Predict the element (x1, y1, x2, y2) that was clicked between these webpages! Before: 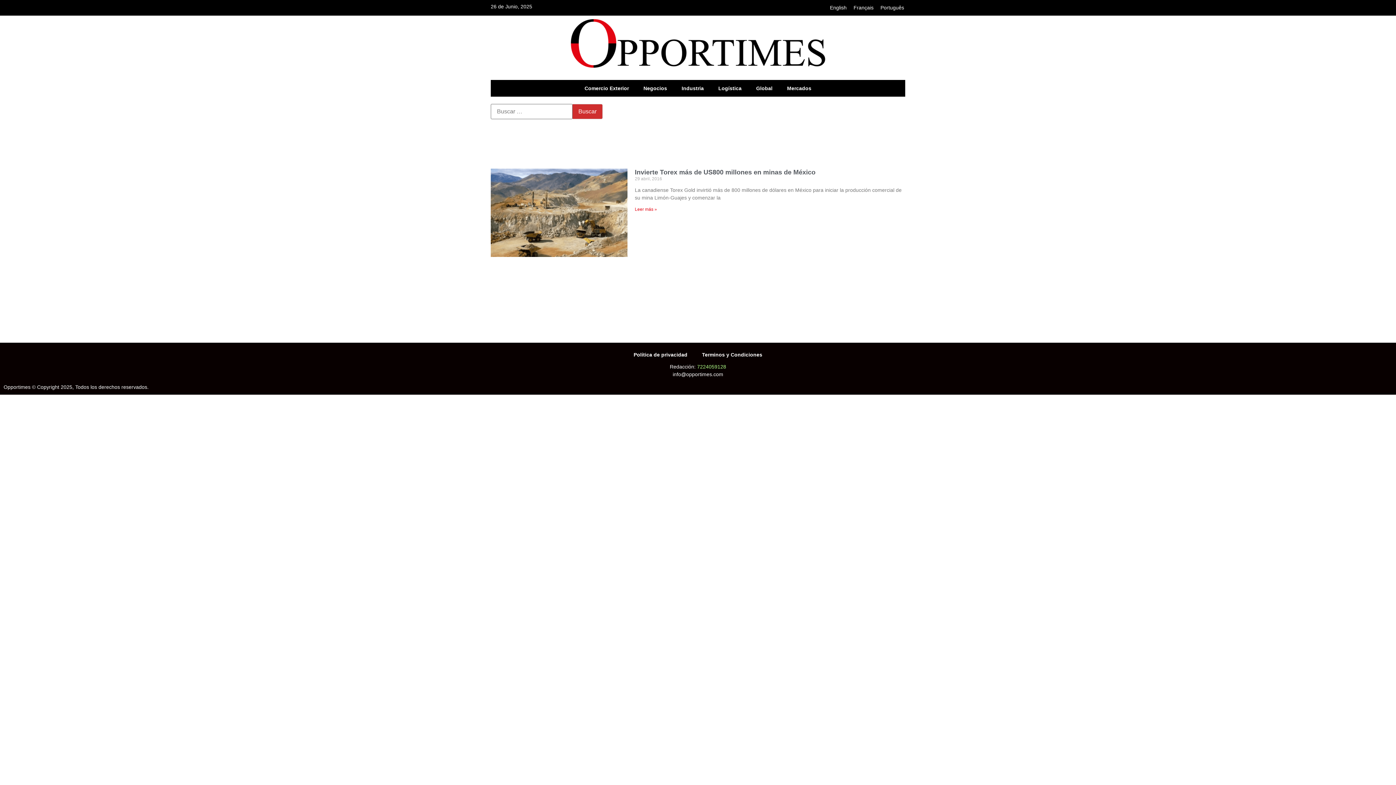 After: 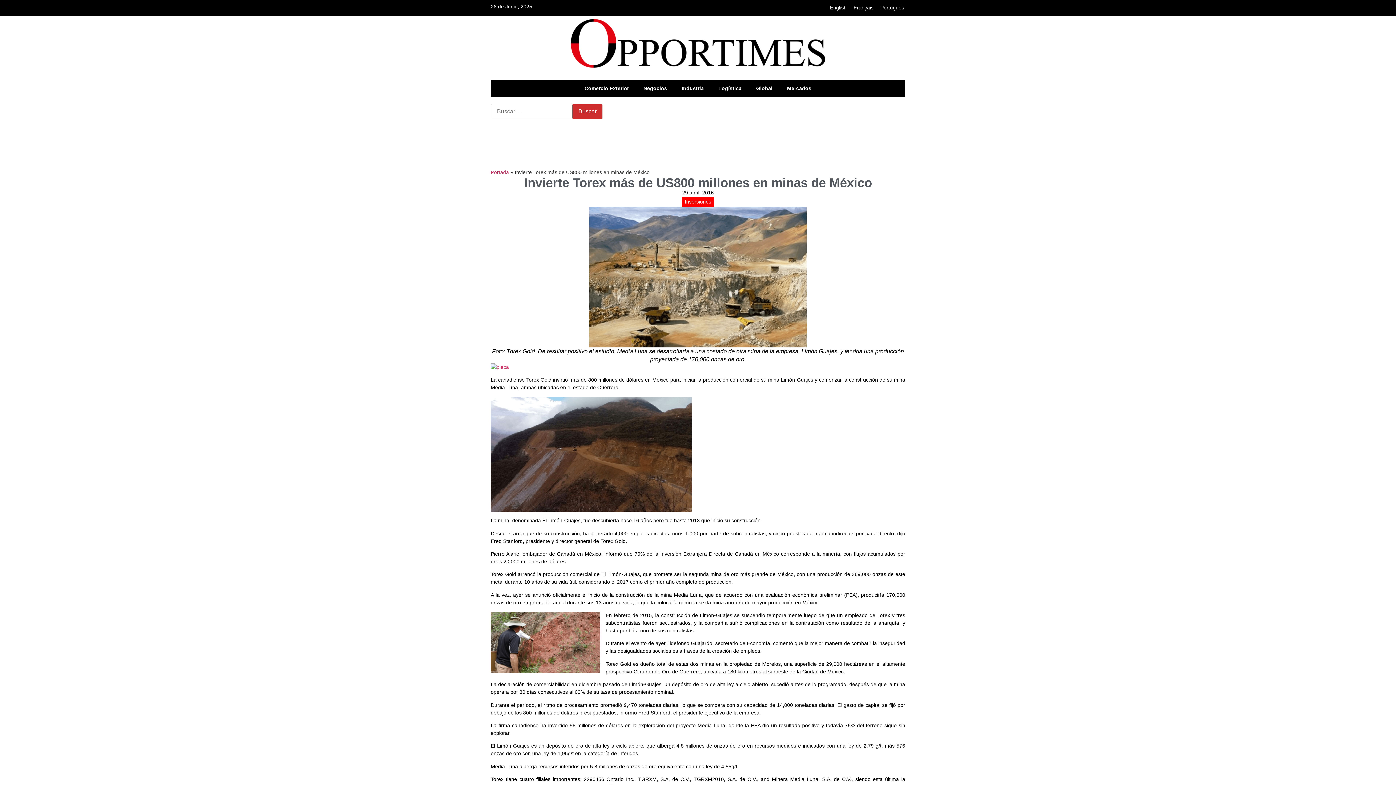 Action: label: Más información sobre Invierte Torex más de US800 millones en minas de México bbox: (634, 206, 657, 211)